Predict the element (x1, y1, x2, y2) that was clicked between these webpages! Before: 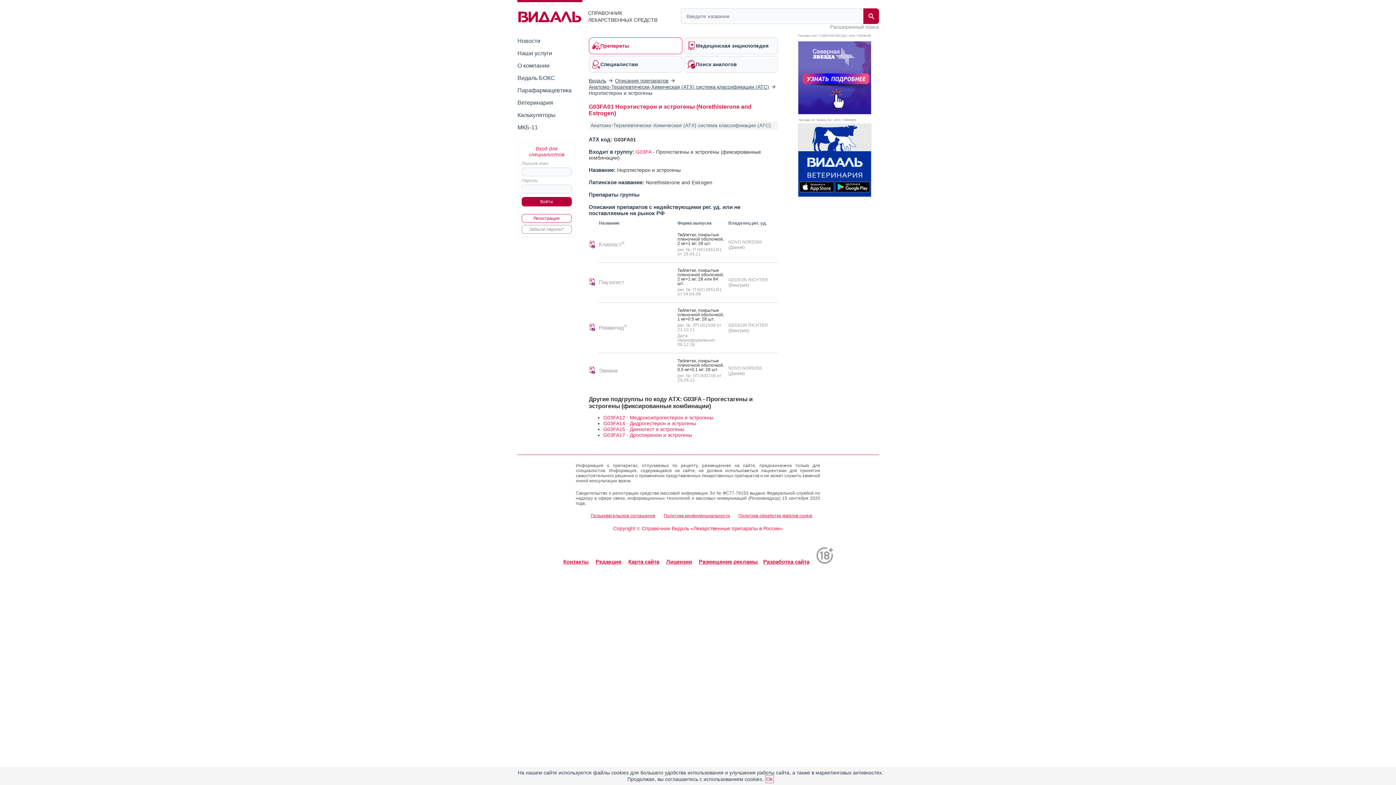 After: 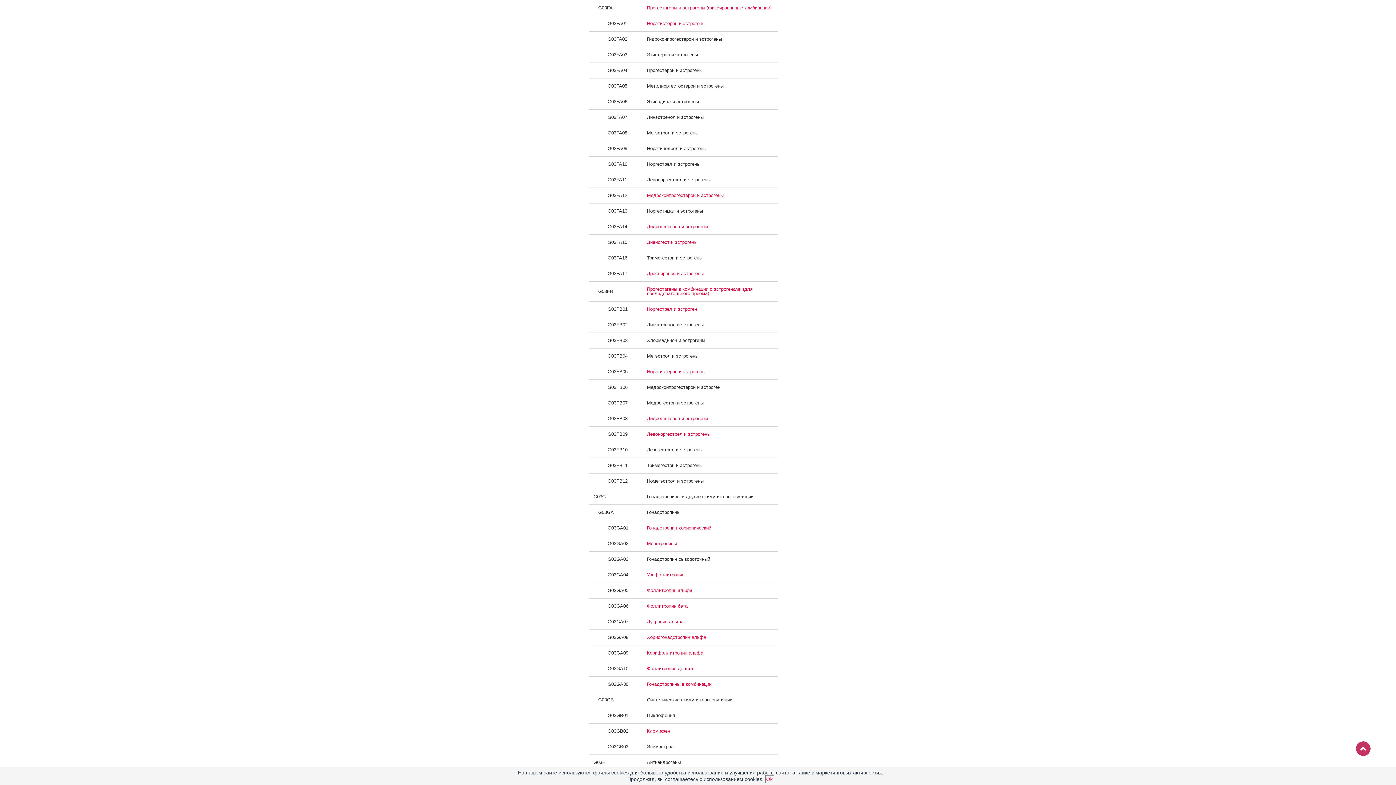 Action: label: G03FA bbox: (635, 149, 651, 154)